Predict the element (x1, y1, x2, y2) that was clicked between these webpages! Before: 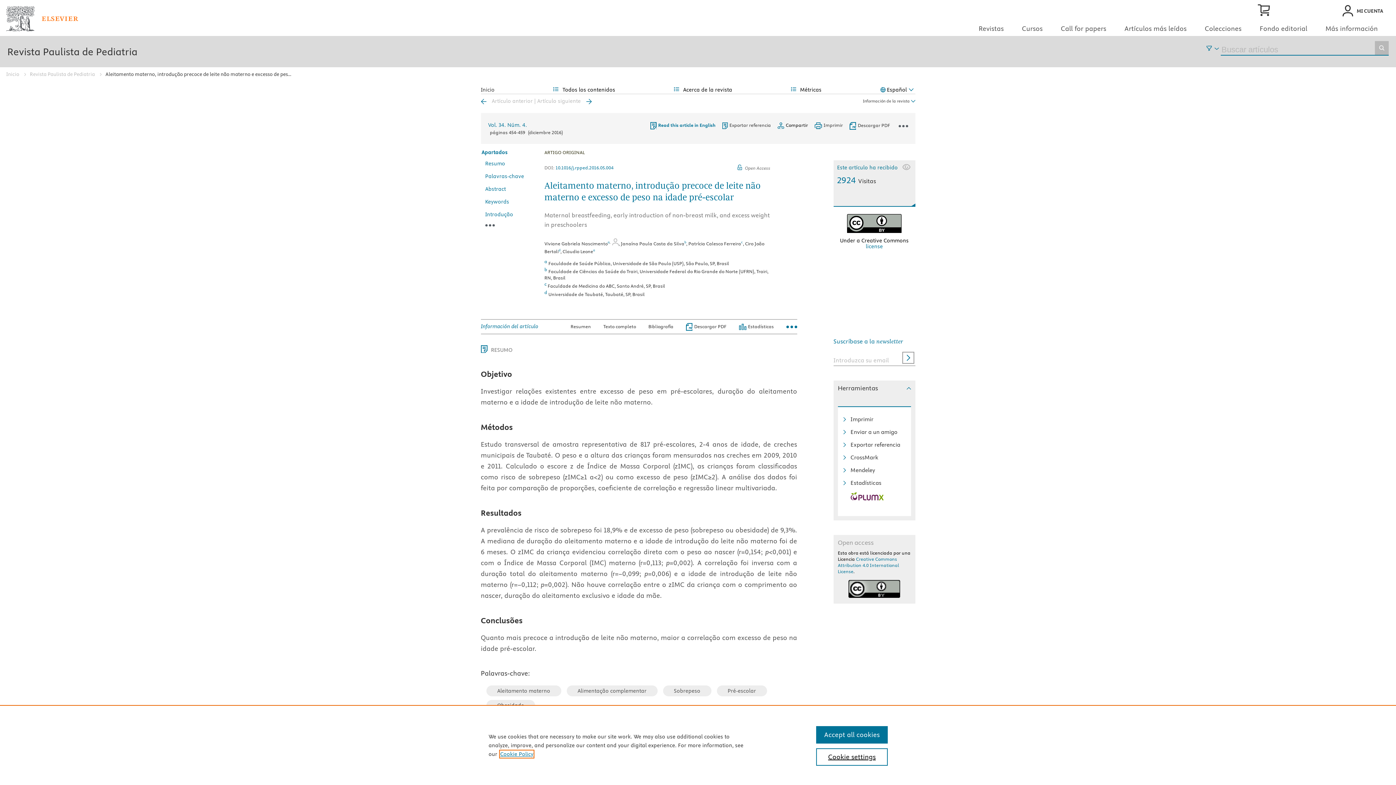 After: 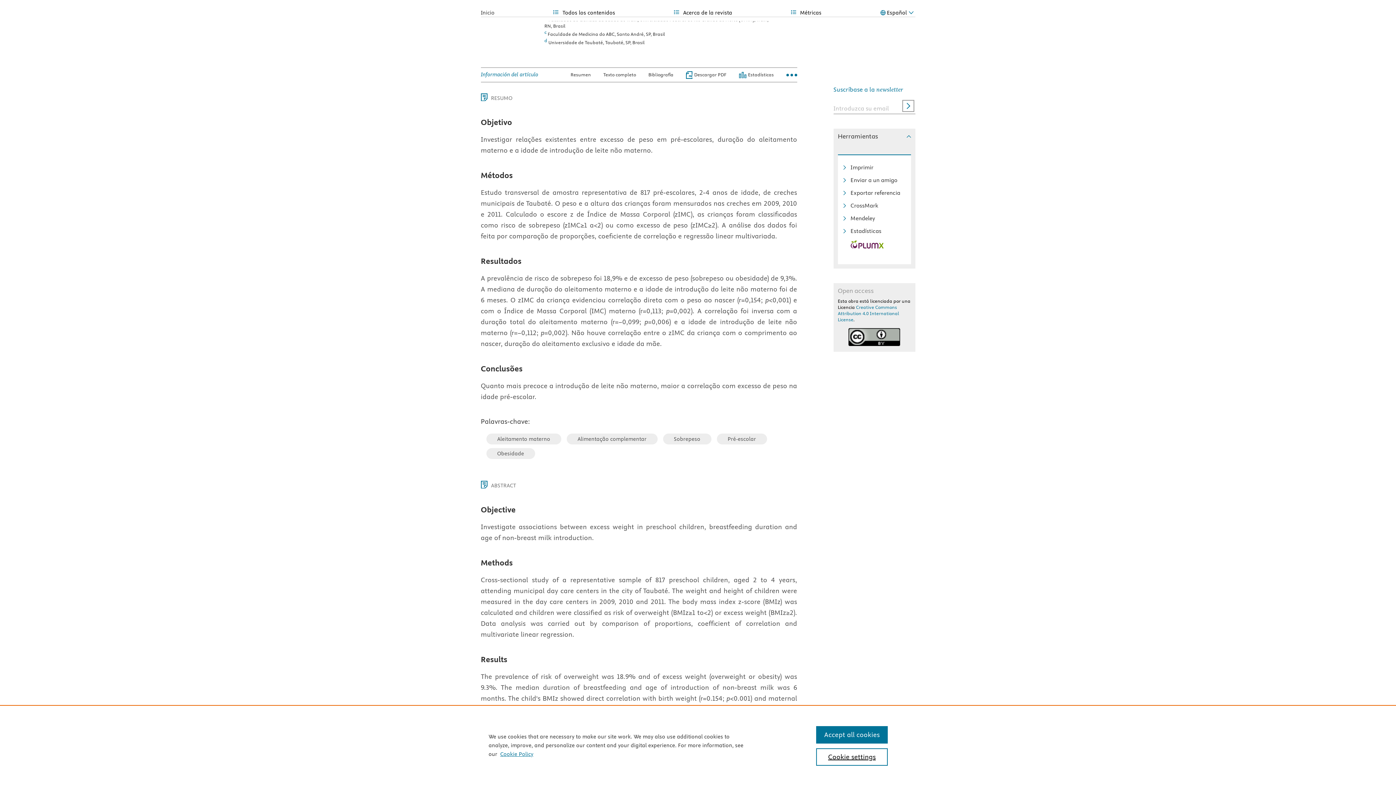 Action: label: a bbox: (593, 258, 595, 263)